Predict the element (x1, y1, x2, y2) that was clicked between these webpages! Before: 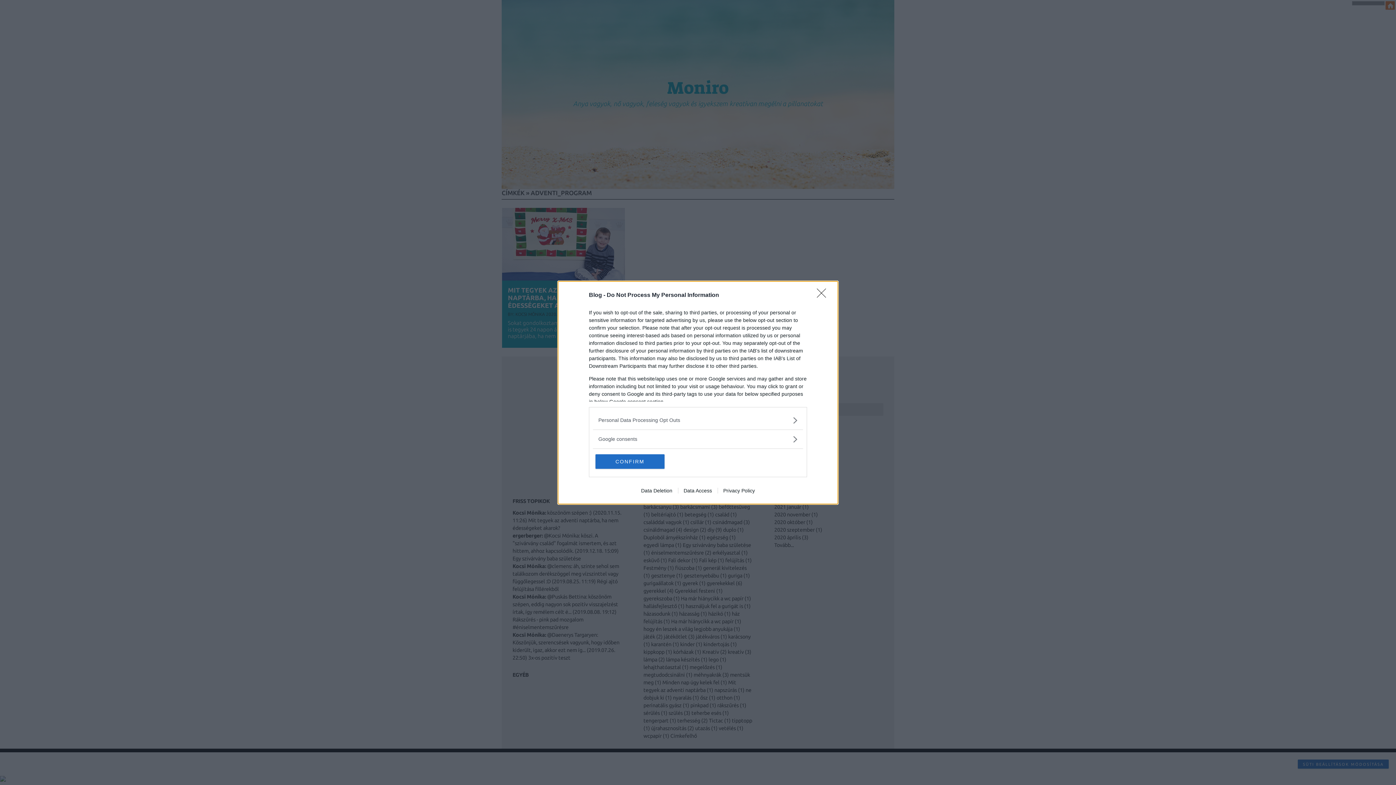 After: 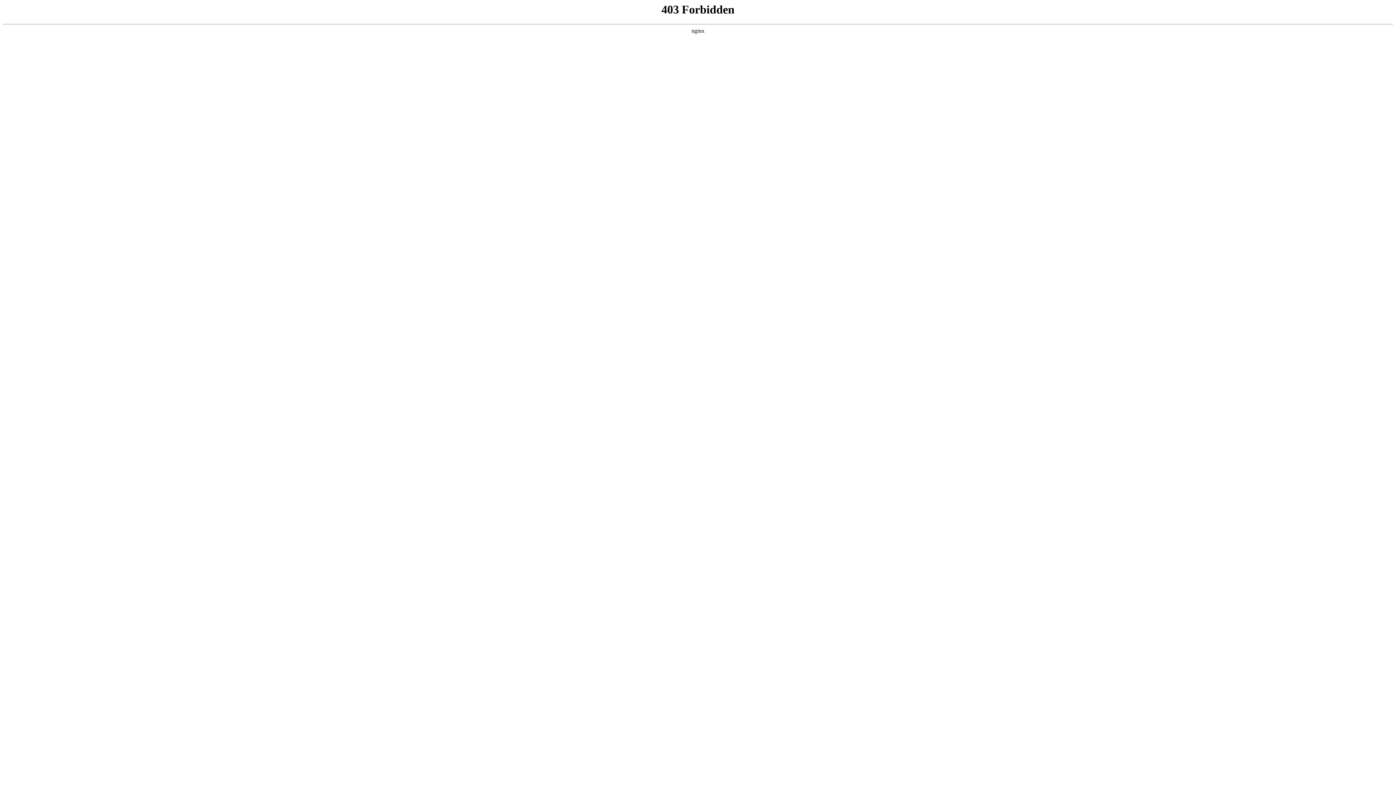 Action: label: Data Access bbox: (678, 487, 717, 493)